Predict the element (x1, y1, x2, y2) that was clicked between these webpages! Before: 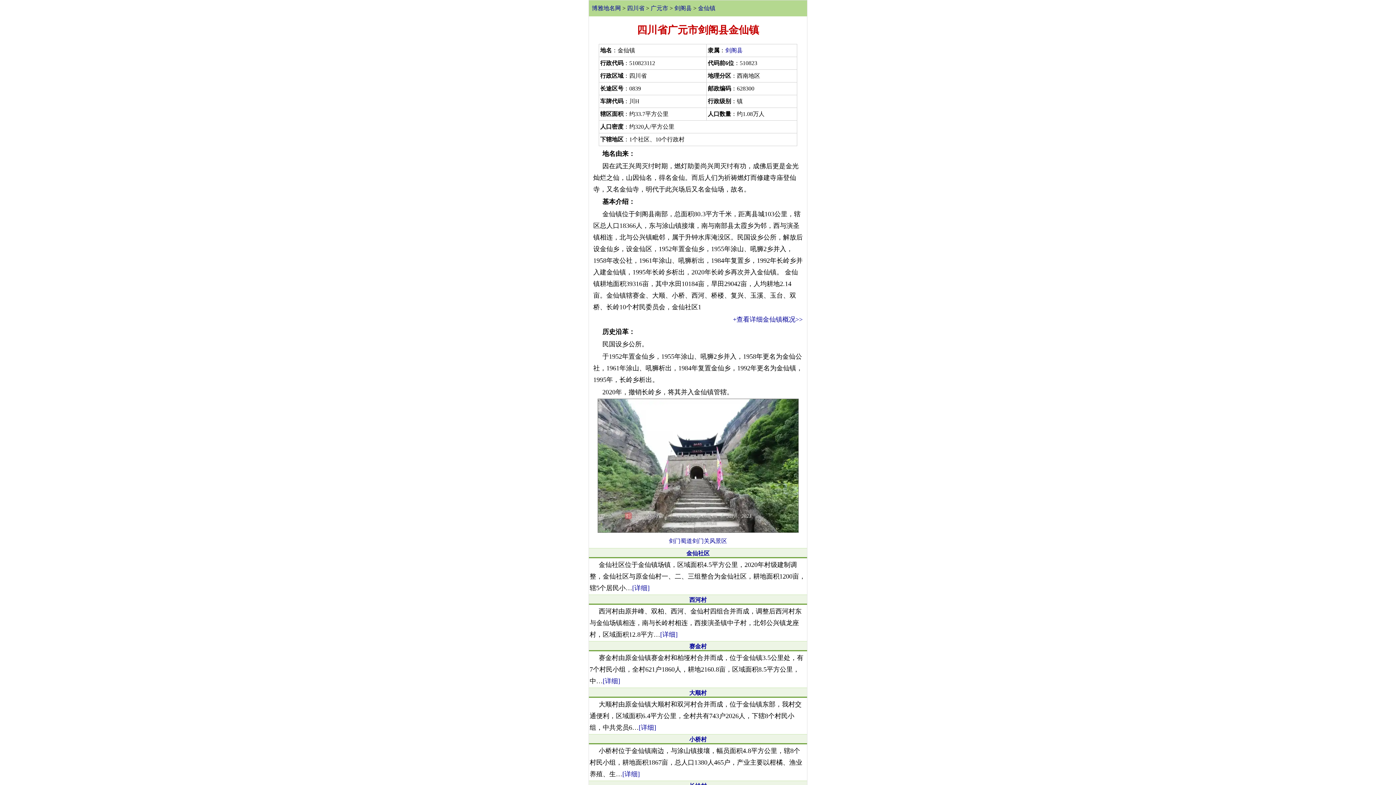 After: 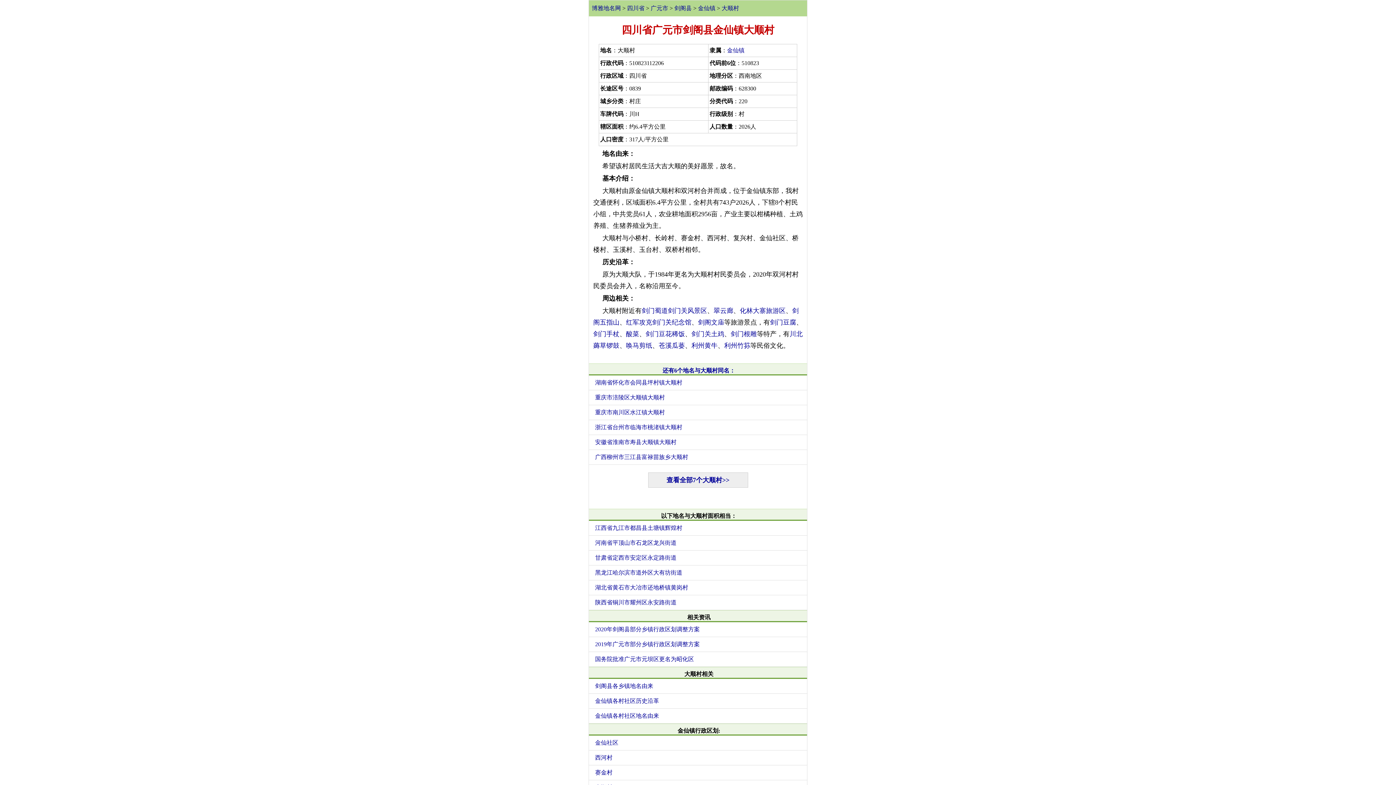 Action: bbox: (689, 690, 706, 696) label: 大顺村